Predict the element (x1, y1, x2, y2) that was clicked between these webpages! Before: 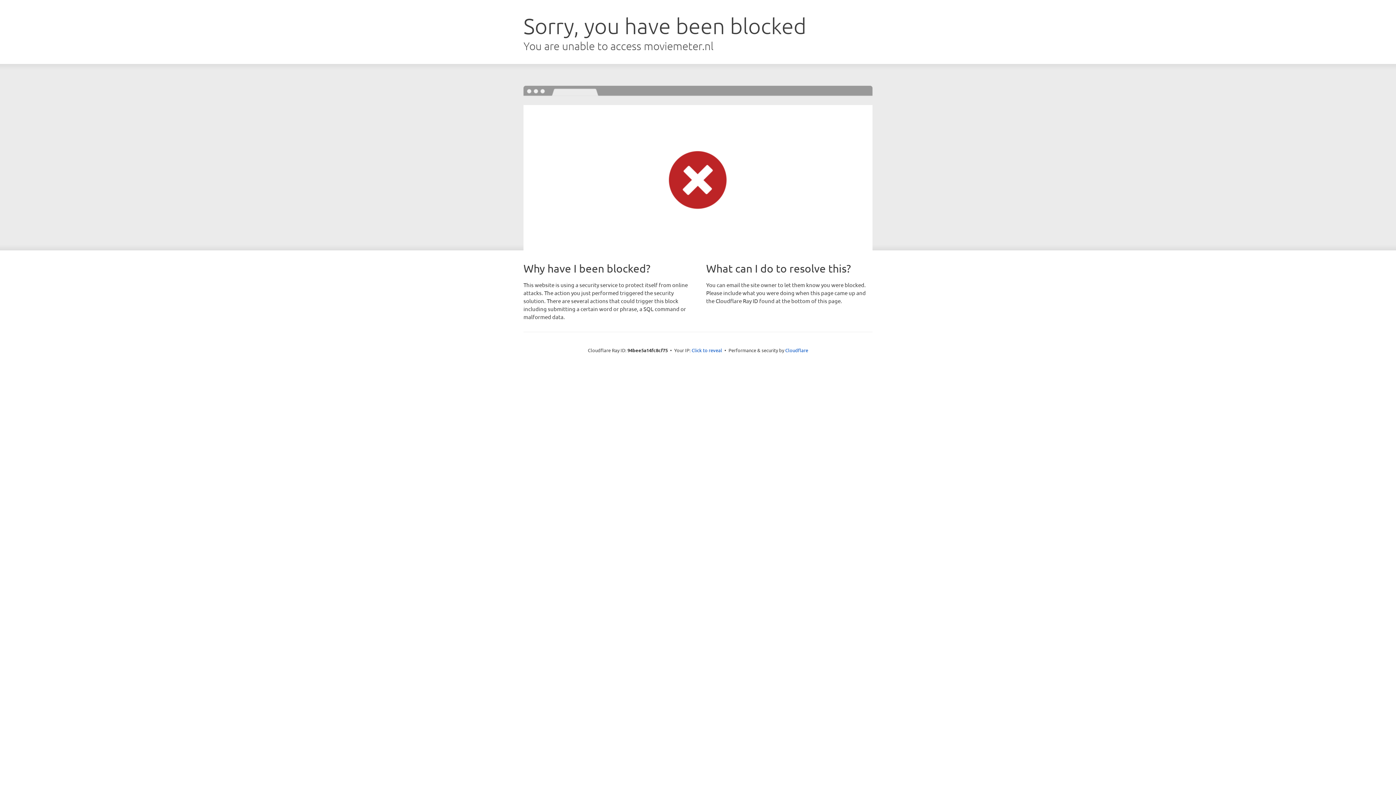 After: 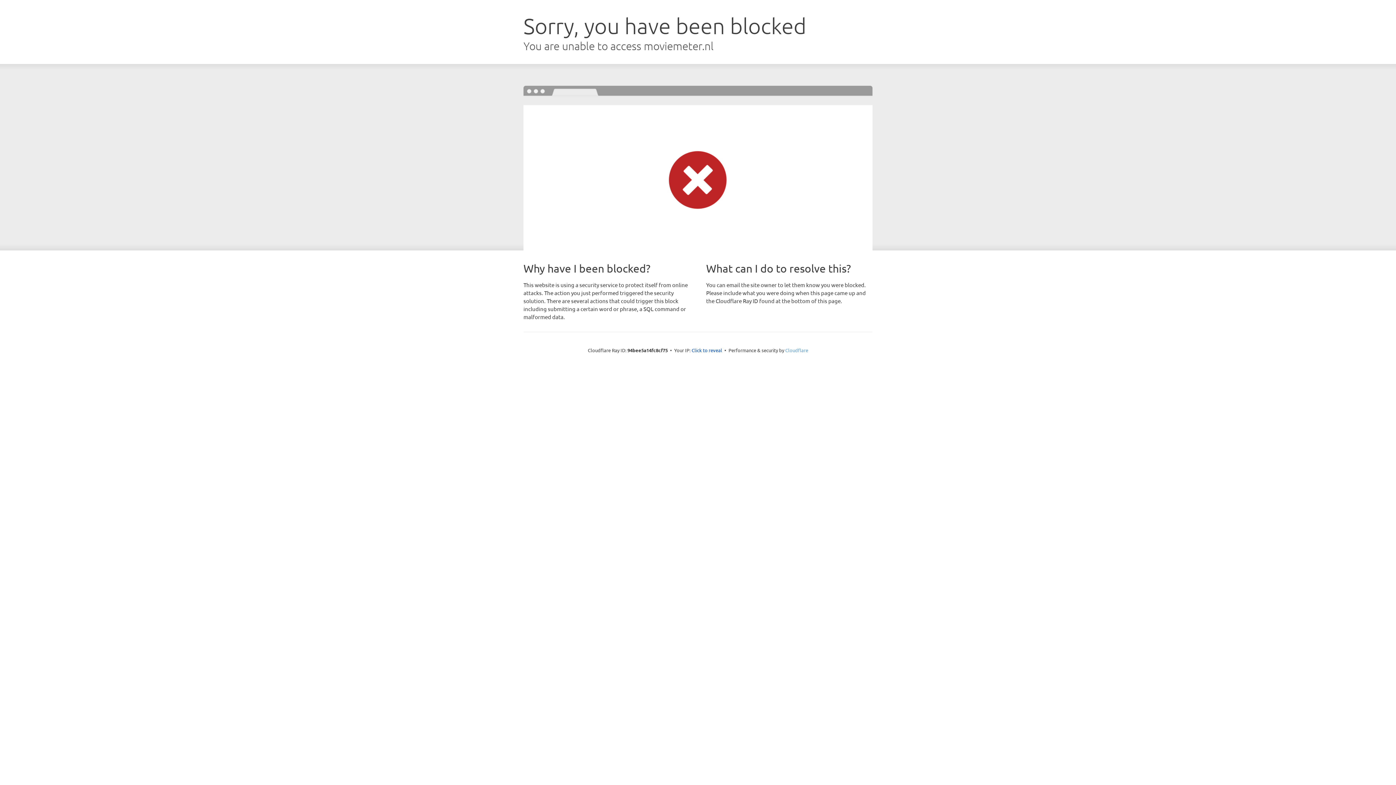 Action: bbox: (785, 347, 808, 353) label: Cloudflare